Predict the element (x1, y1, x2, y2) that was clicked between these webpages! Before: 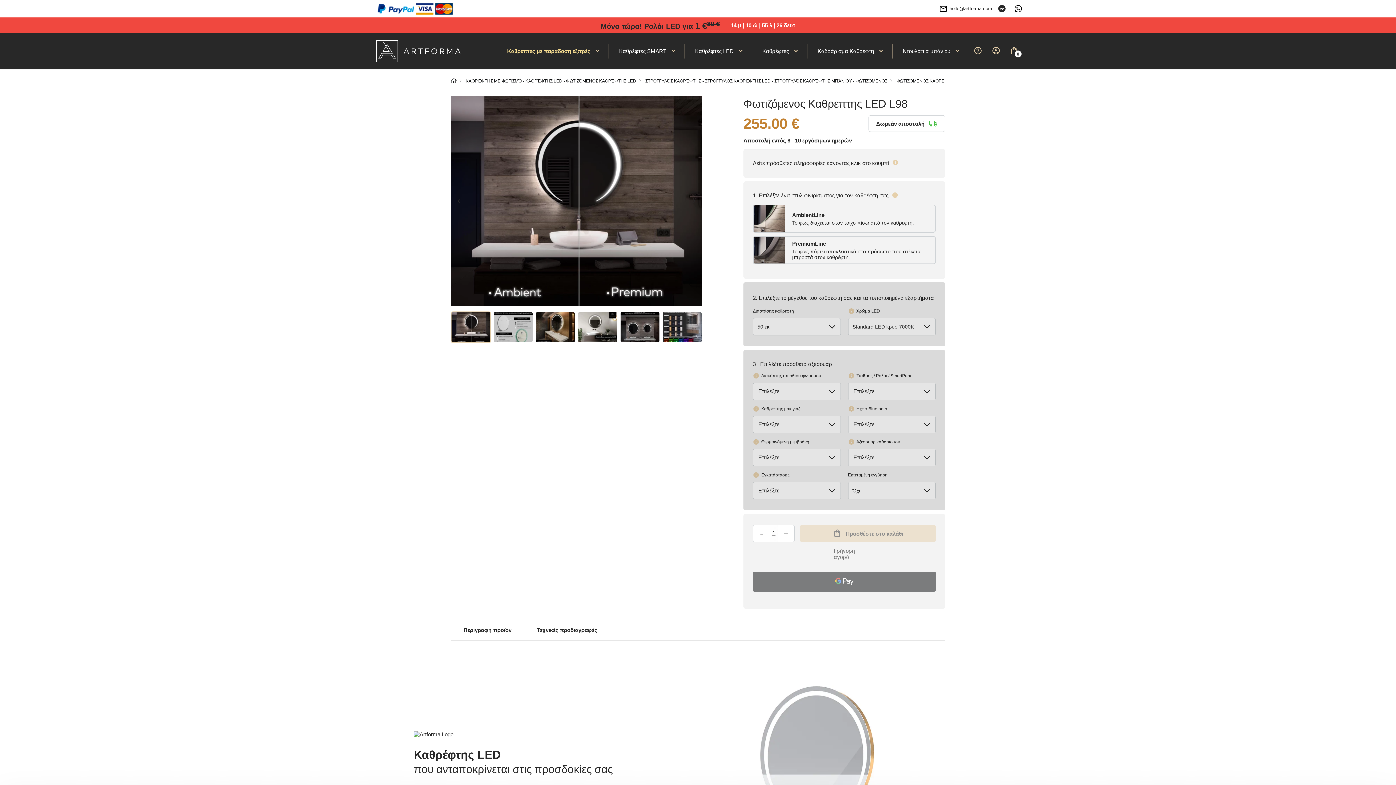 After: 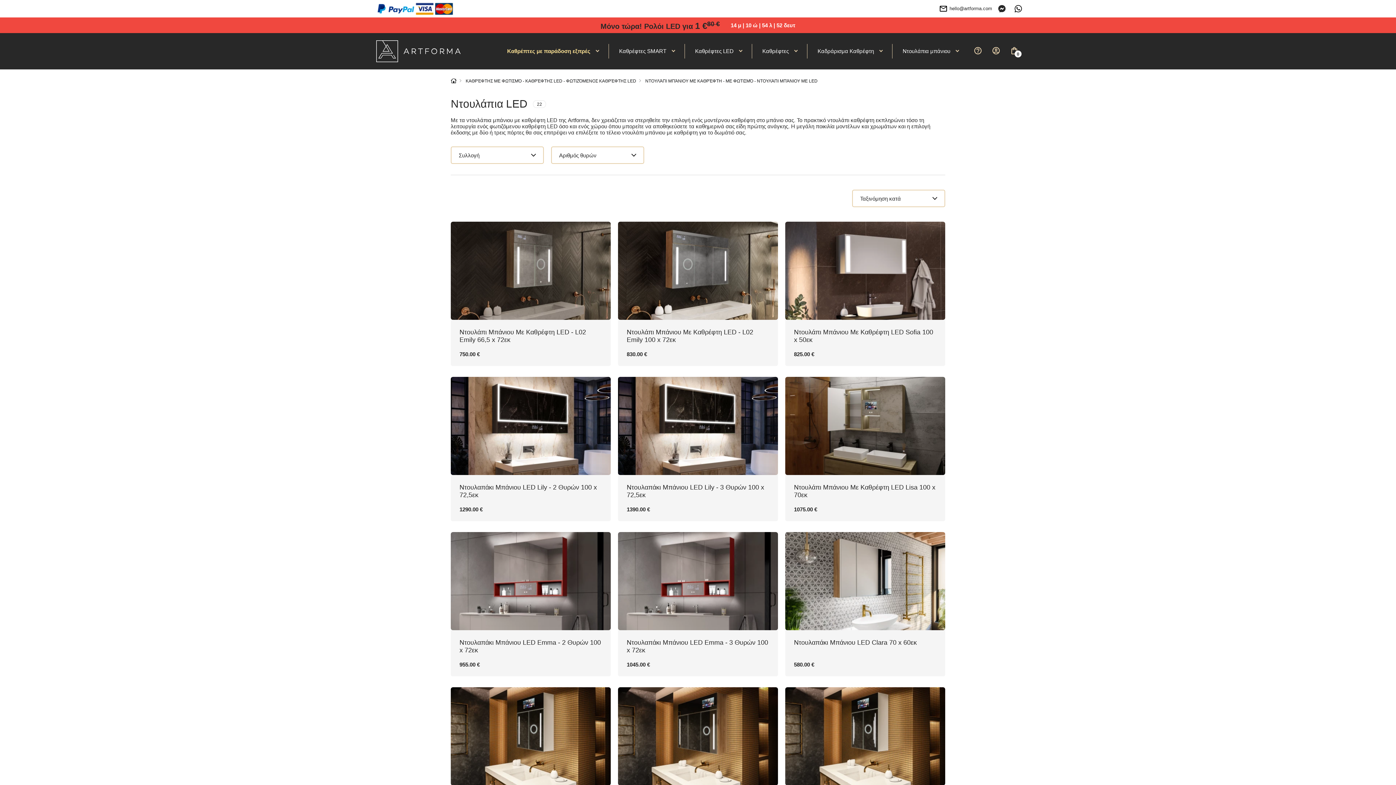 Action: label: Ντουλάπια μπάνιου  bbox: (892, 33, 969, 69)